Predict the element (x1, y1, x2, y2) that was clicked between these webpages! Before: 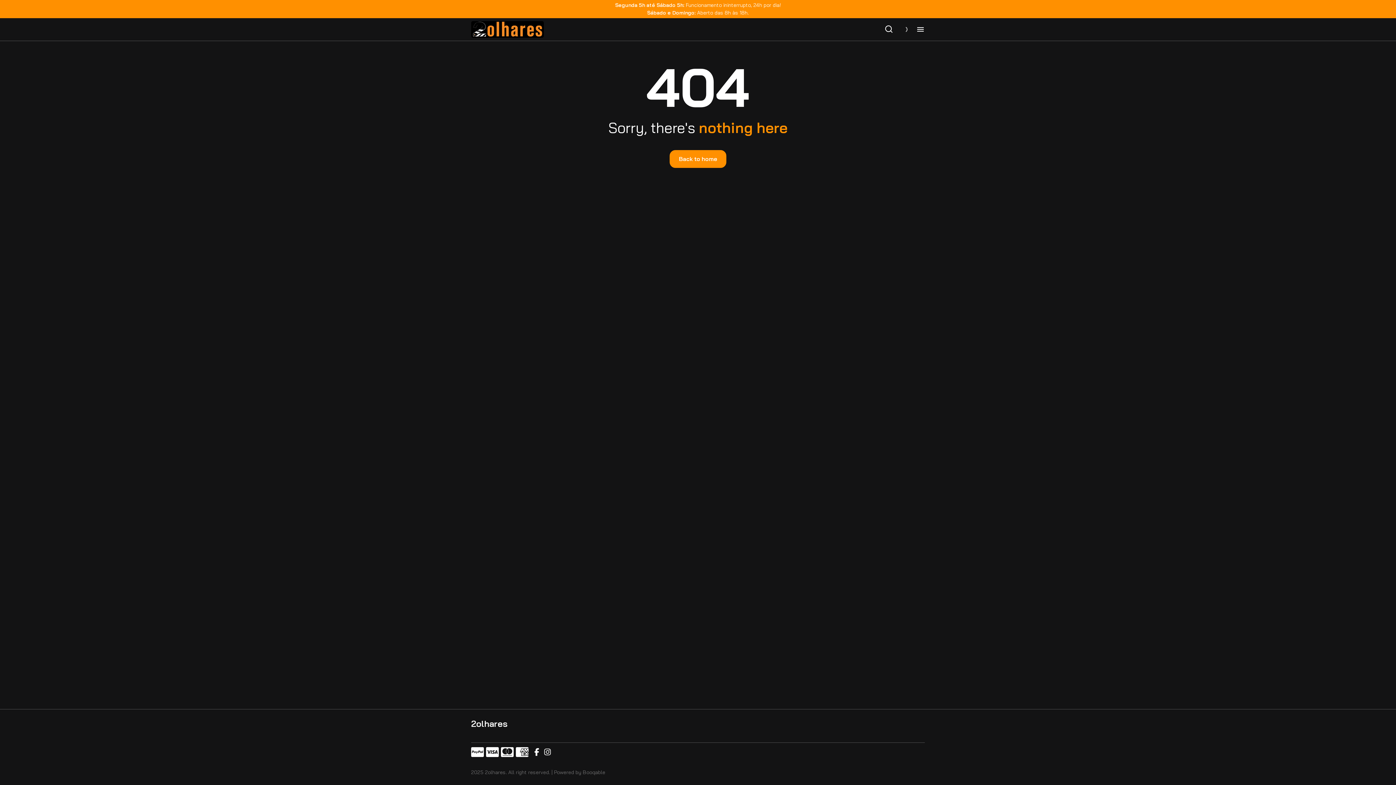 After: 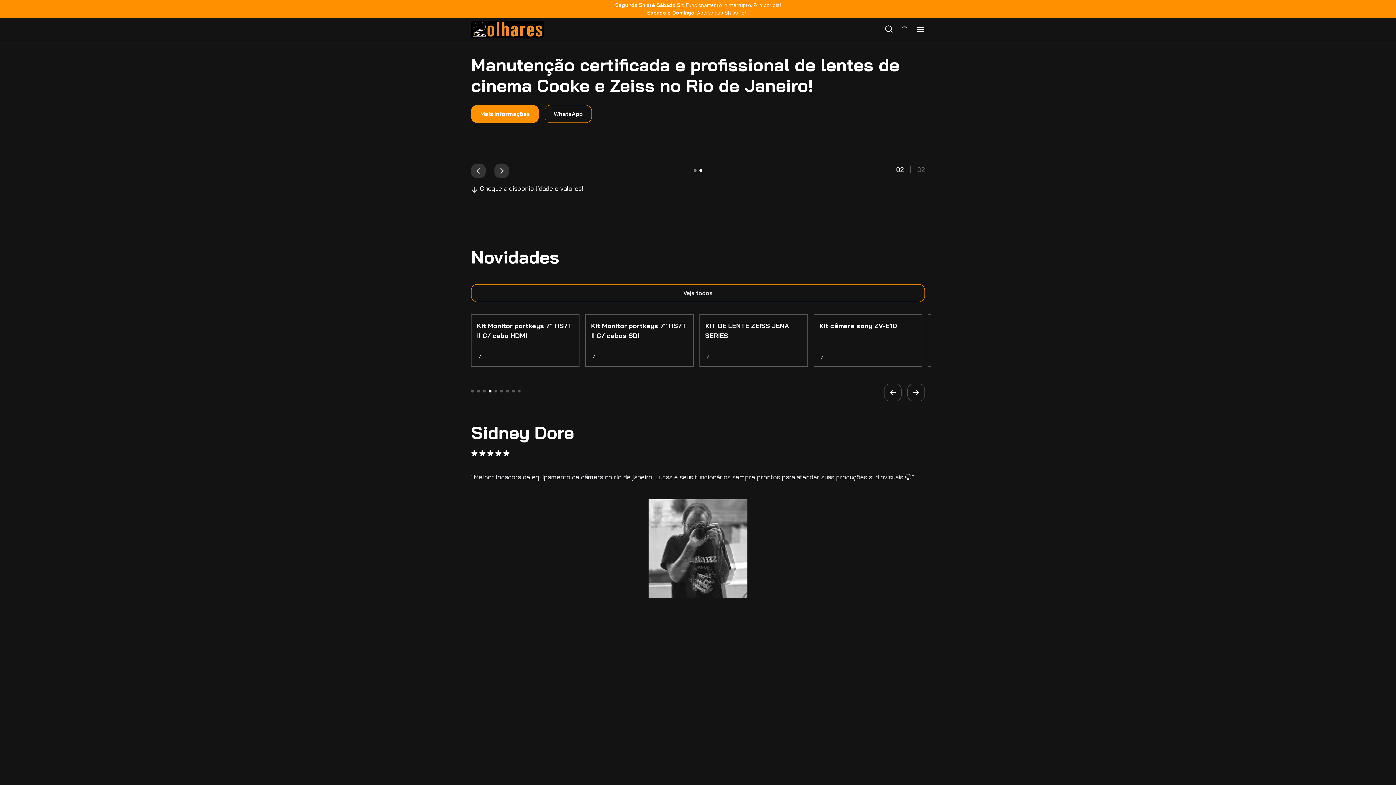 Action: bbox: (471, 21, 544, 37)